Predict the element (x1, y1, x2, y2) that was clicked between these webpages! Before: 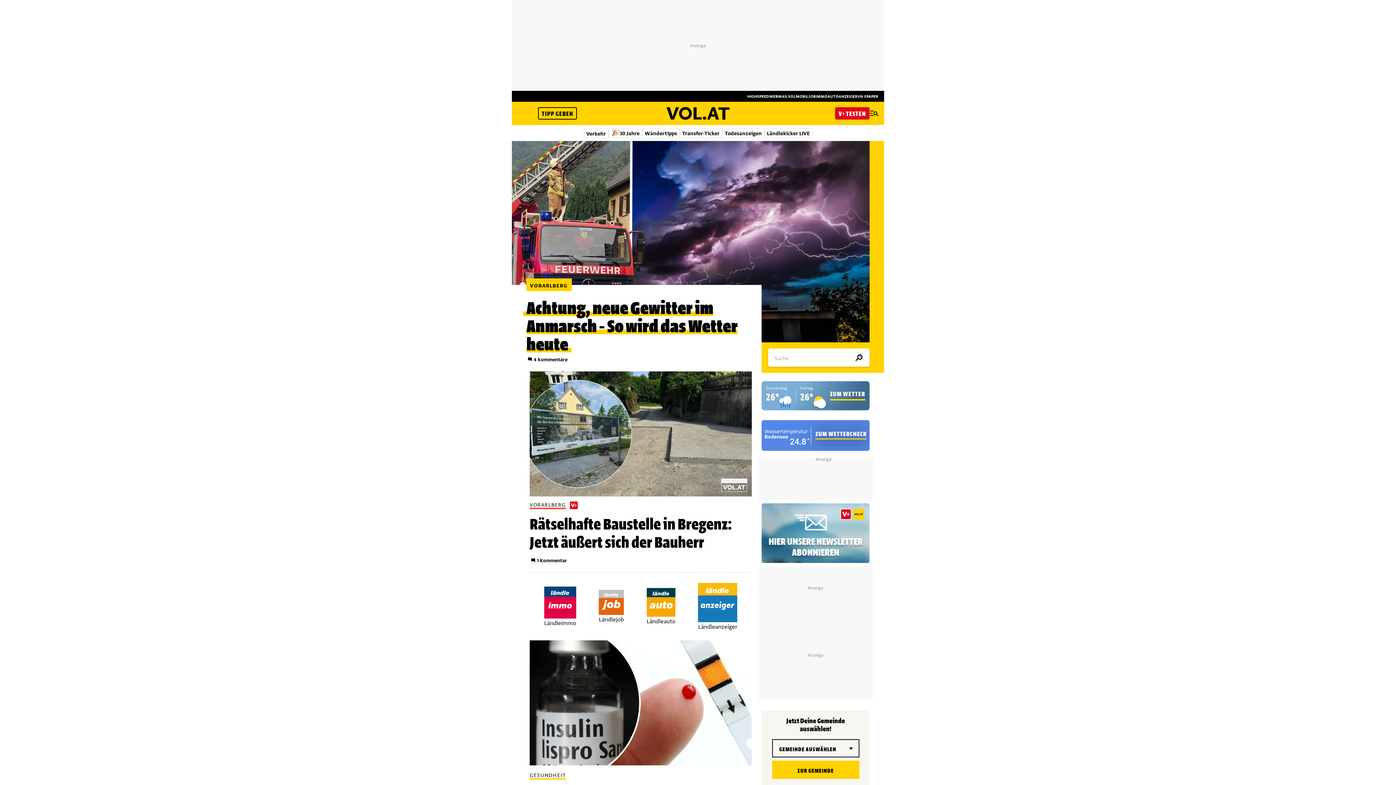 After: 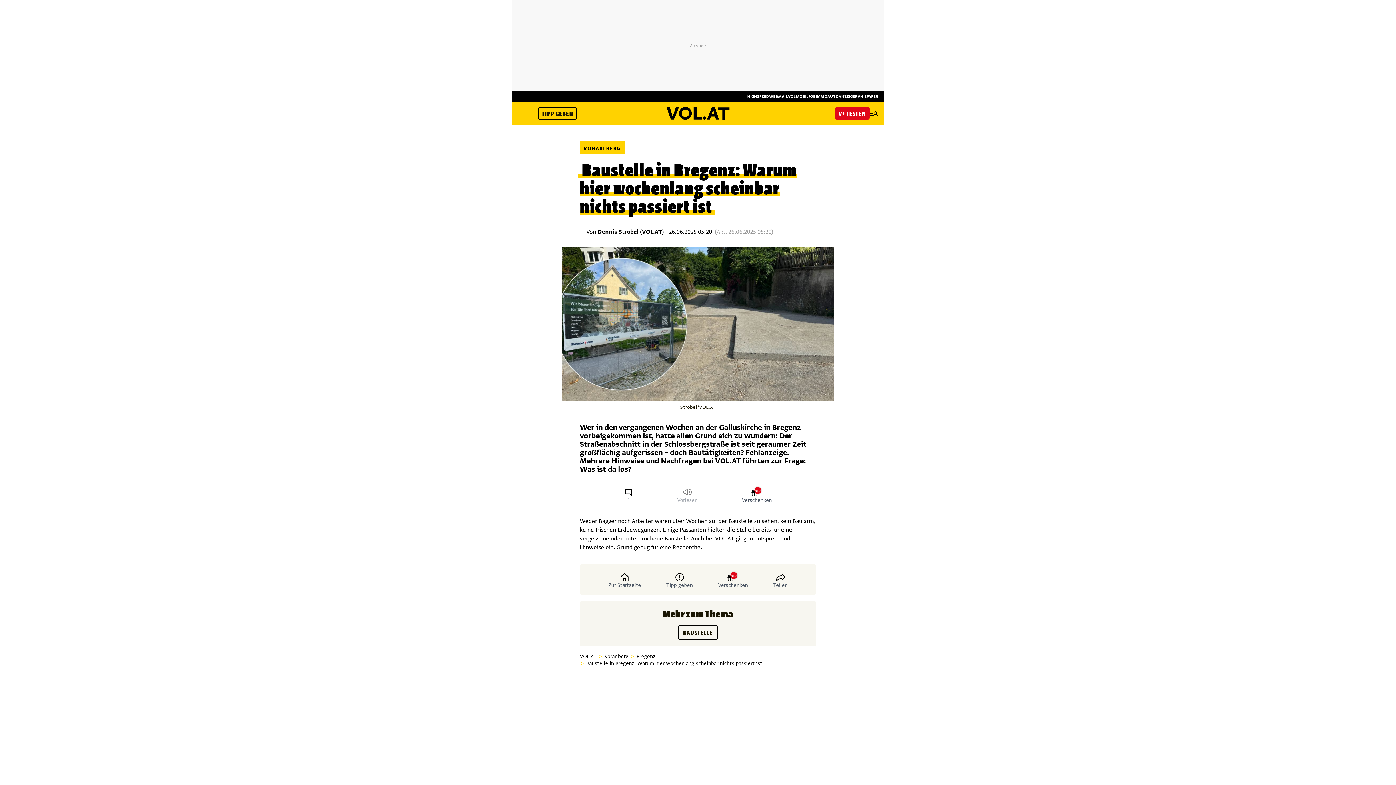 Action: label: Rätselhafte Baustelle in Bregenz: Jetzt äußert sich der Bauherr bbox: (529, 512, 731, 552)